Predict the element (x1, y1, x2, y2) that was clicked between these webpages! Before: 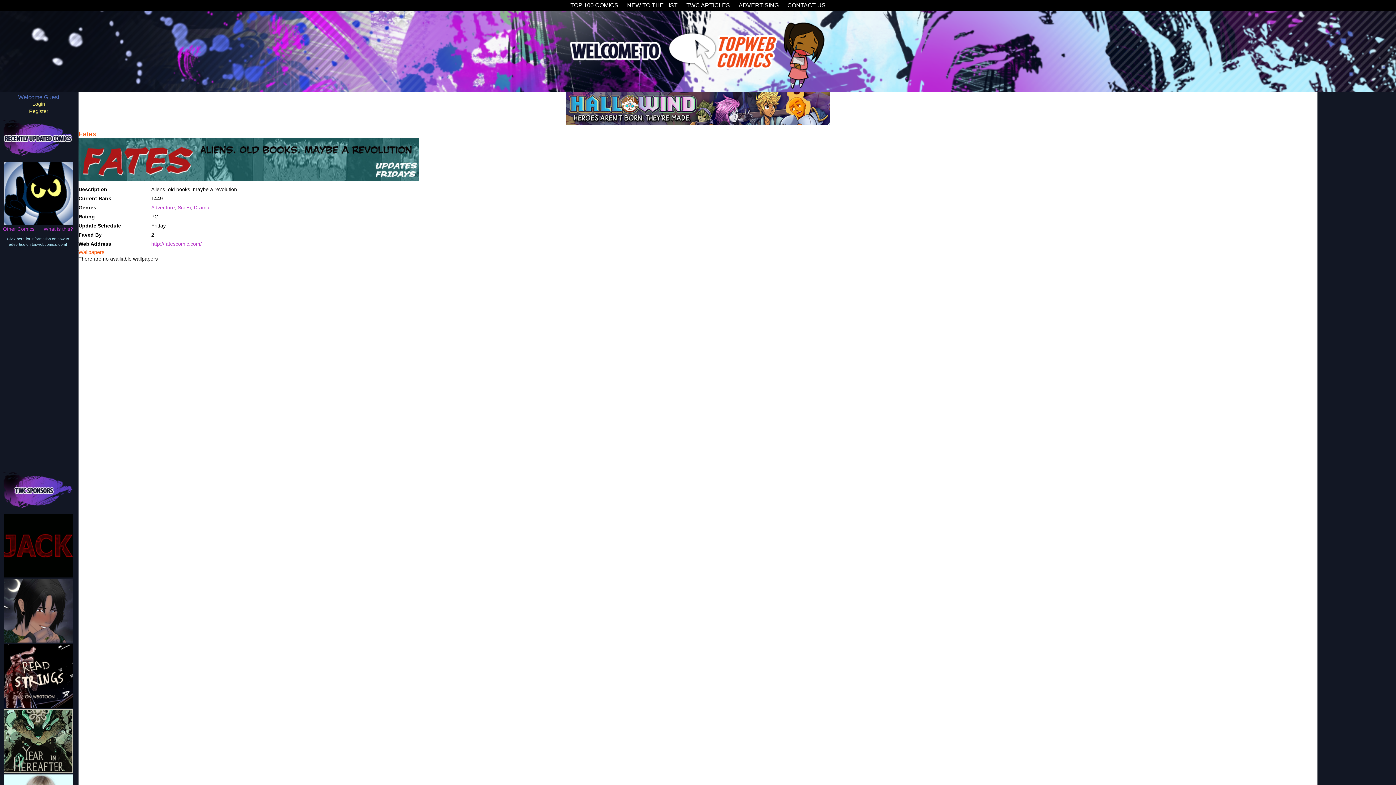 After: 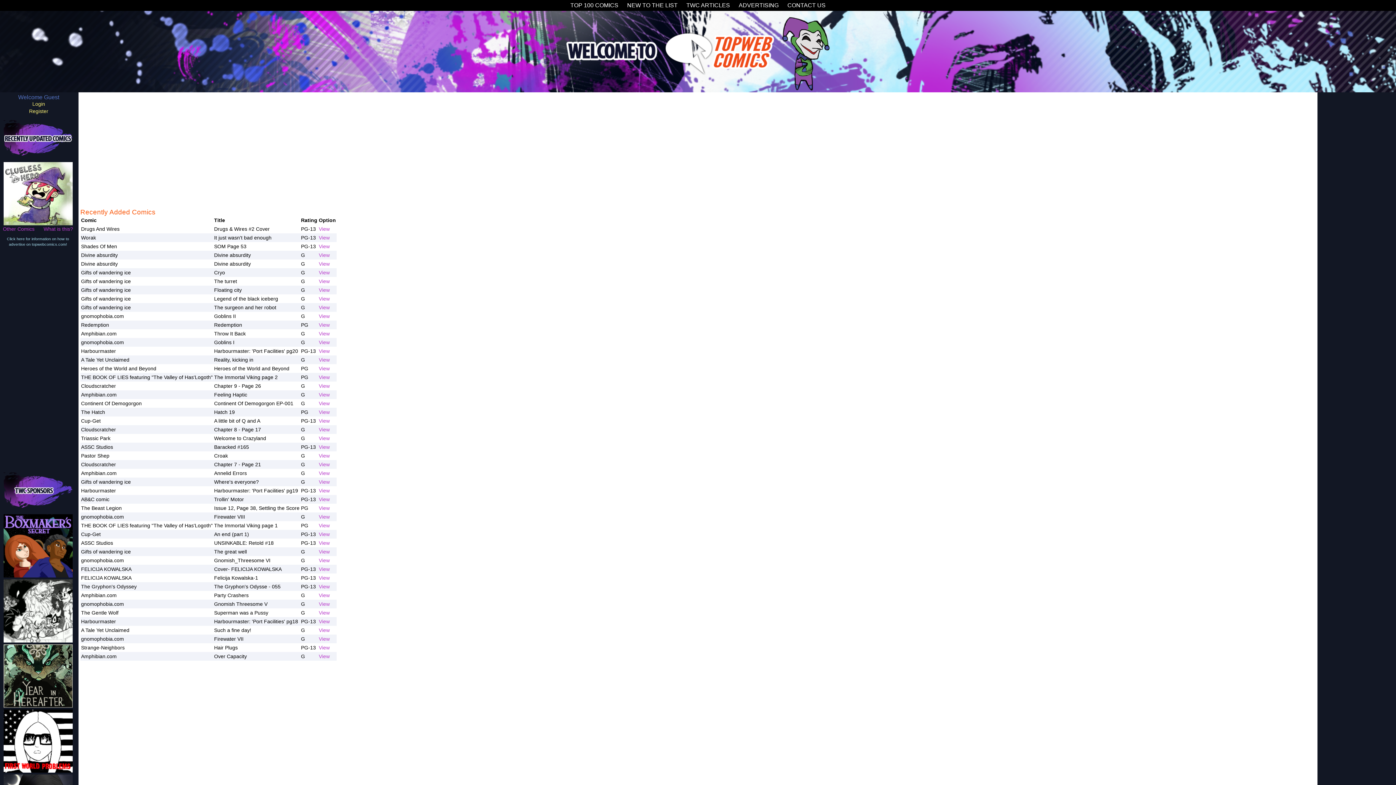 Action: label: Other Comics bbox: (0, 225, 34, 232)